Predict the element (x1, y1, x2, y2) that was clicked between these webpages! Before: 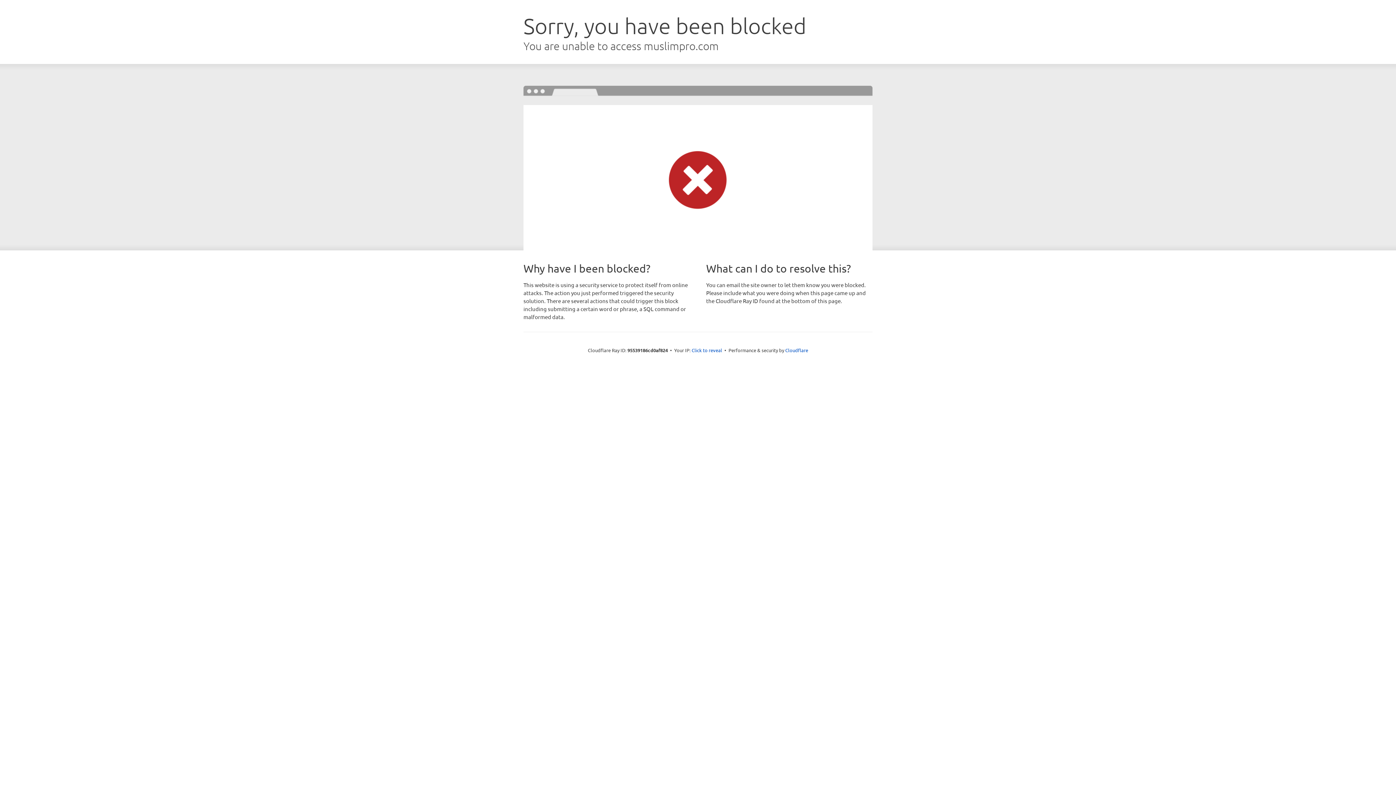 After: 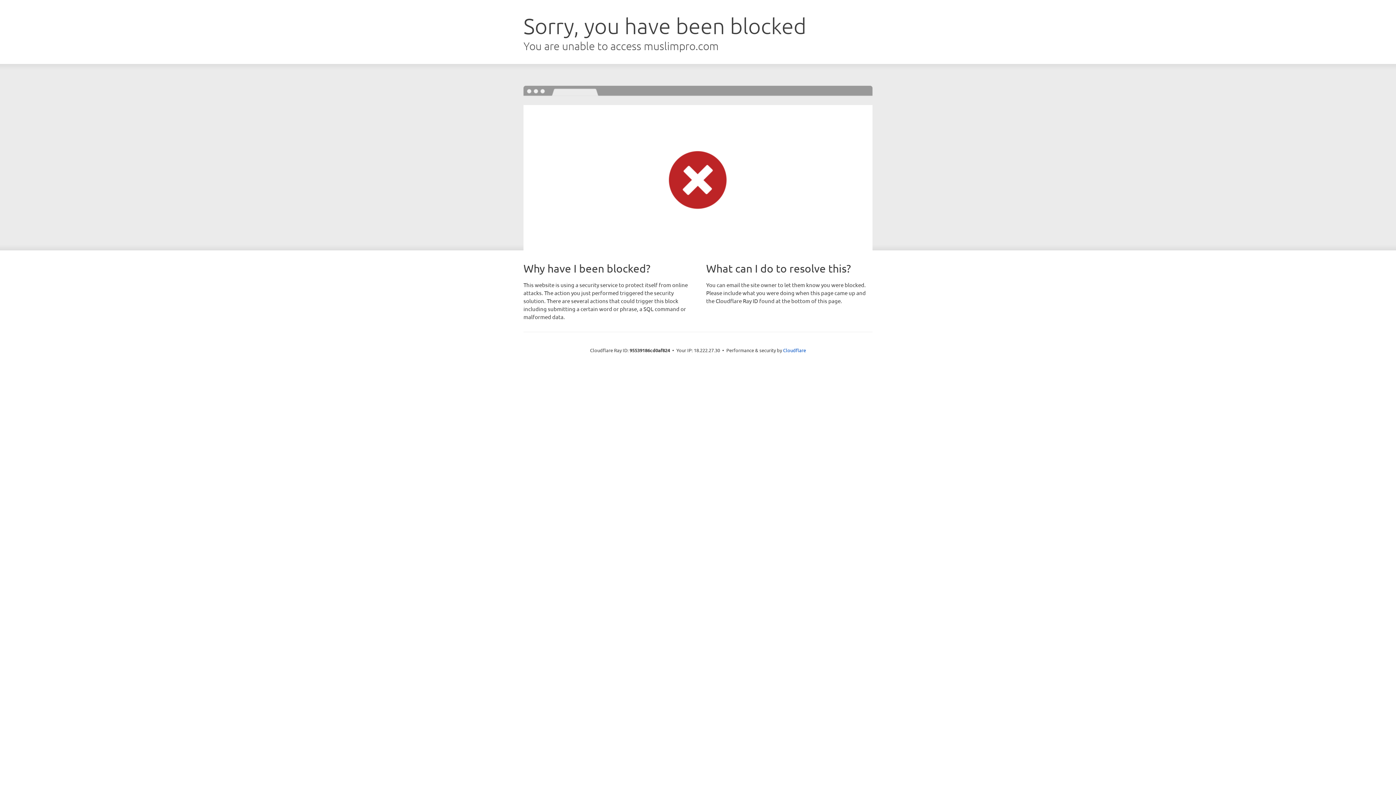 Action: bbox: (691, 346, 722, 353) label: Click to reveal